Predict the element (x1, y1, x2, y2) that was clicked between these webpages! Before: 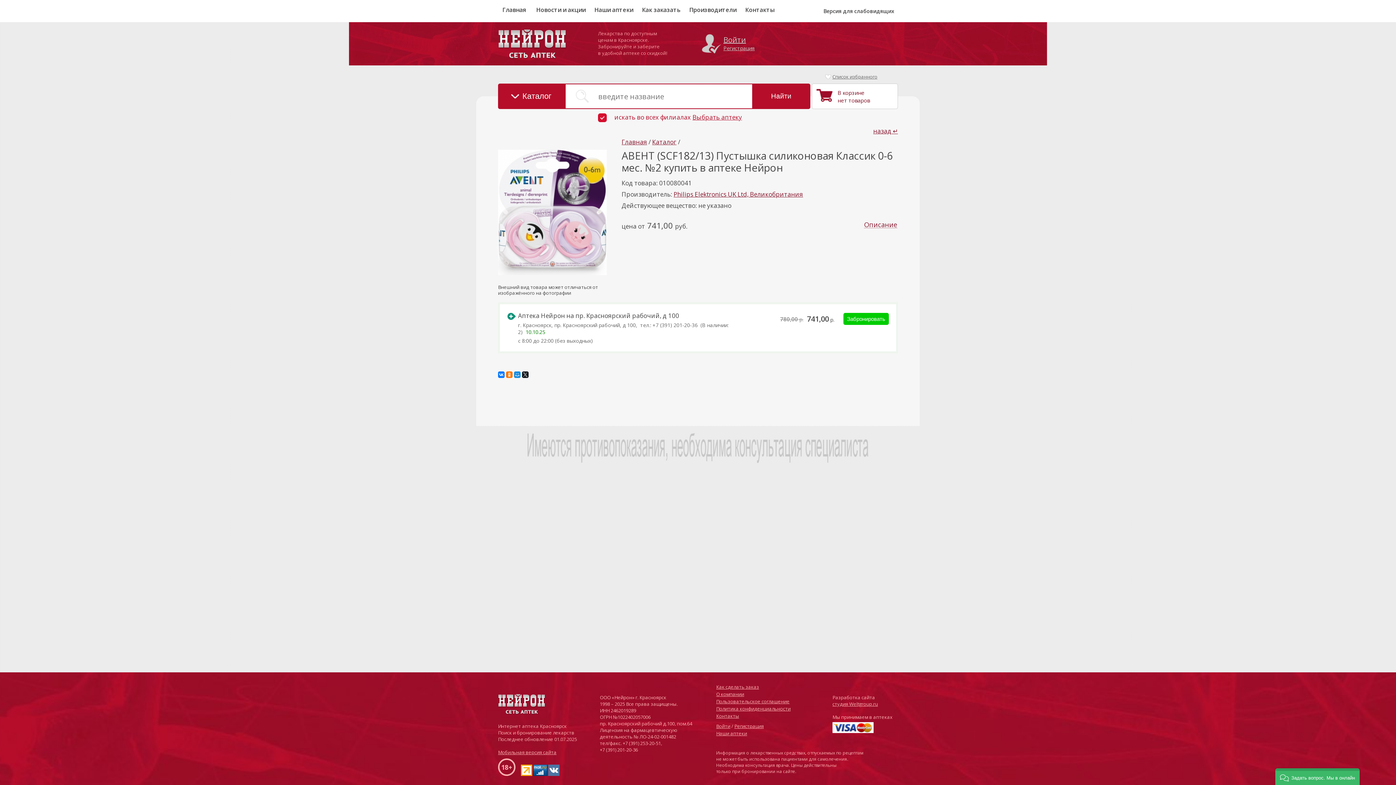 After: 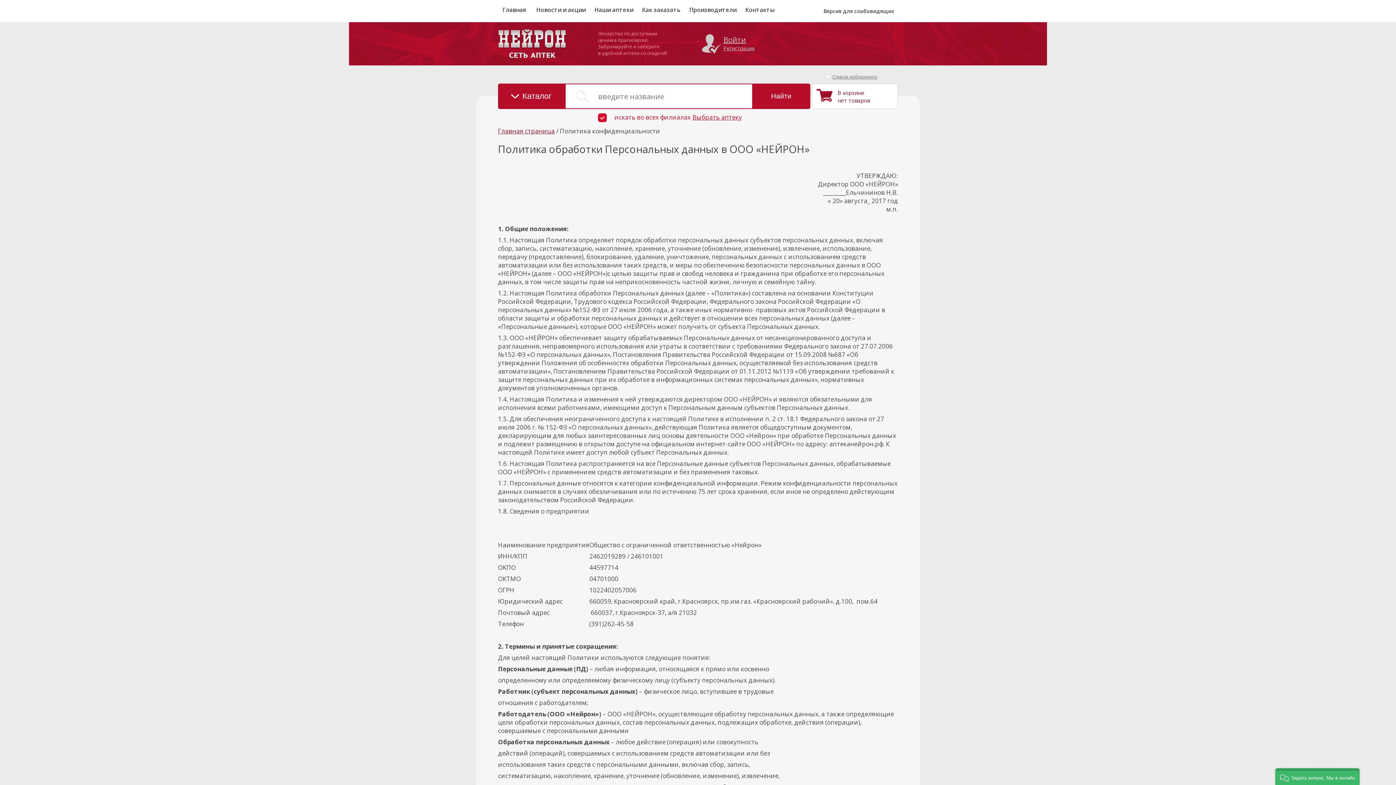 Action: label: Политика конфиденциальности bbox: (716, 705, 832, 712)